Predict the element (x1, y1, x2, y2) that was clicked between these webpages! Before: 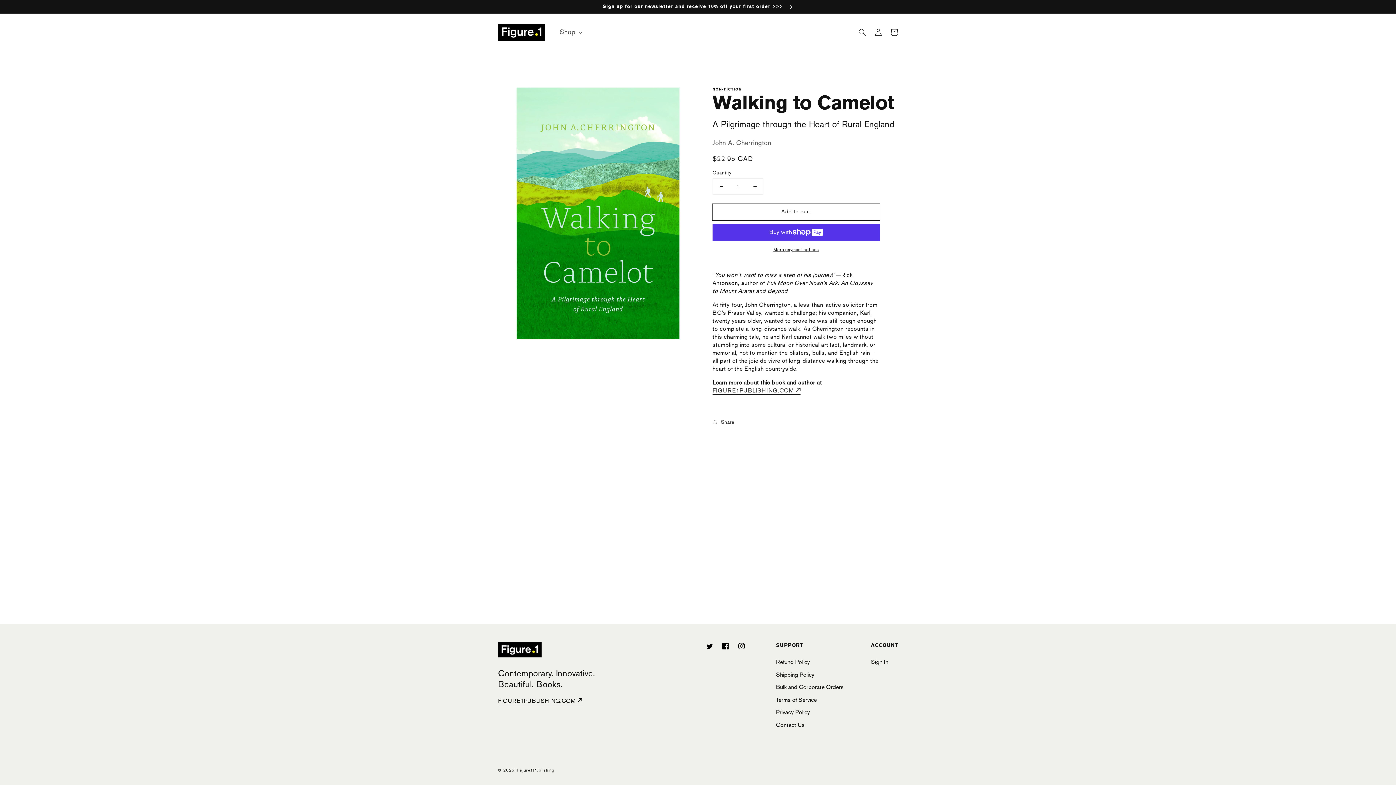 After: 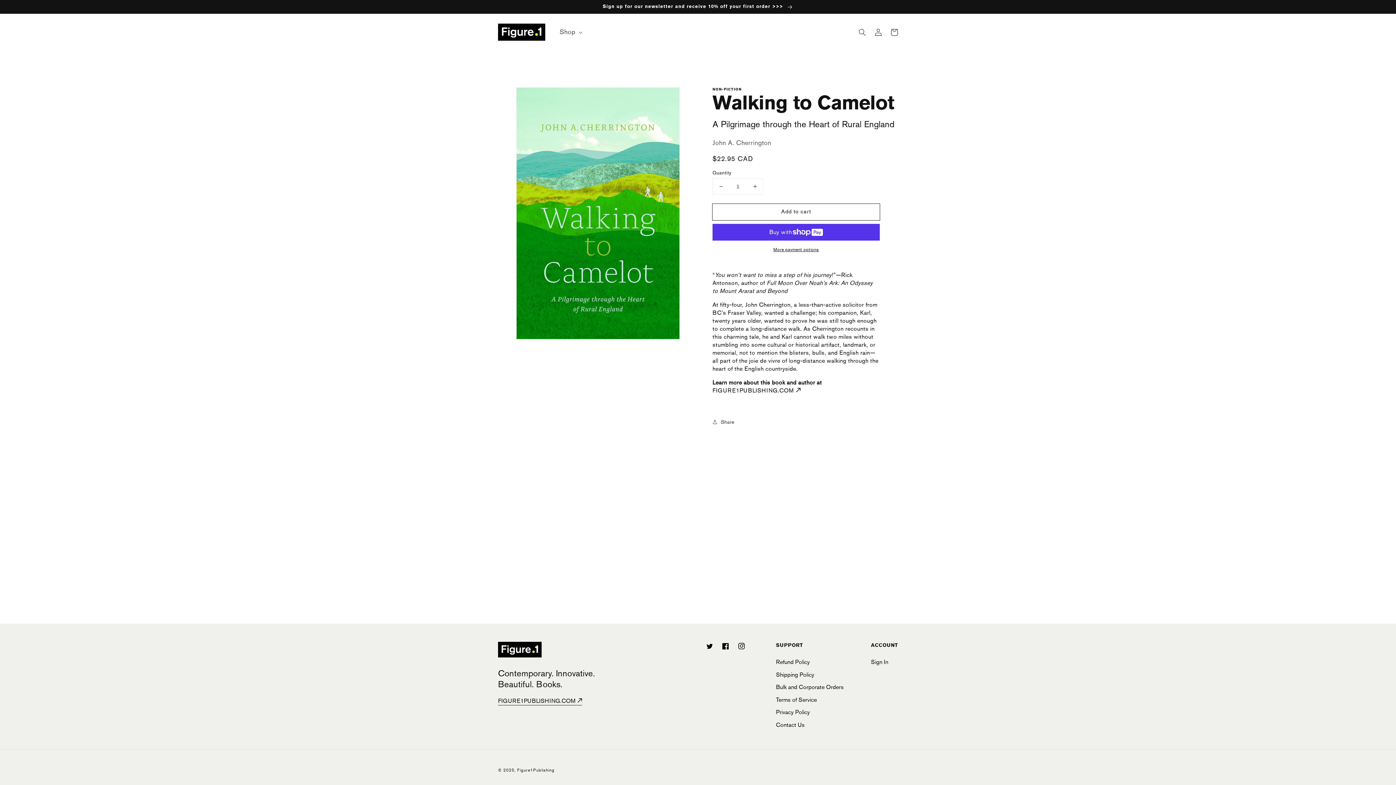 Action: bbox: (712, 386, 800, 394) label: FIGURE1PUBLISHING.COM